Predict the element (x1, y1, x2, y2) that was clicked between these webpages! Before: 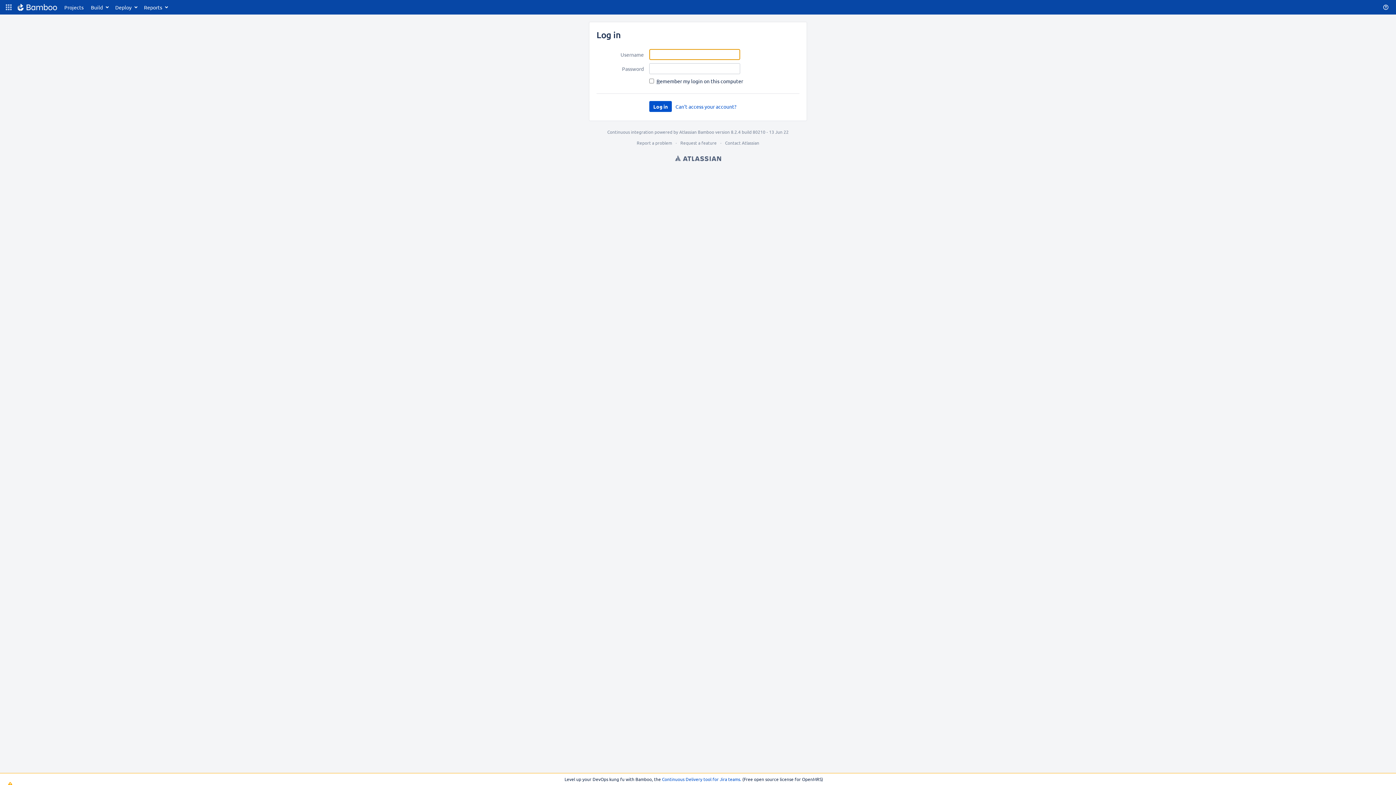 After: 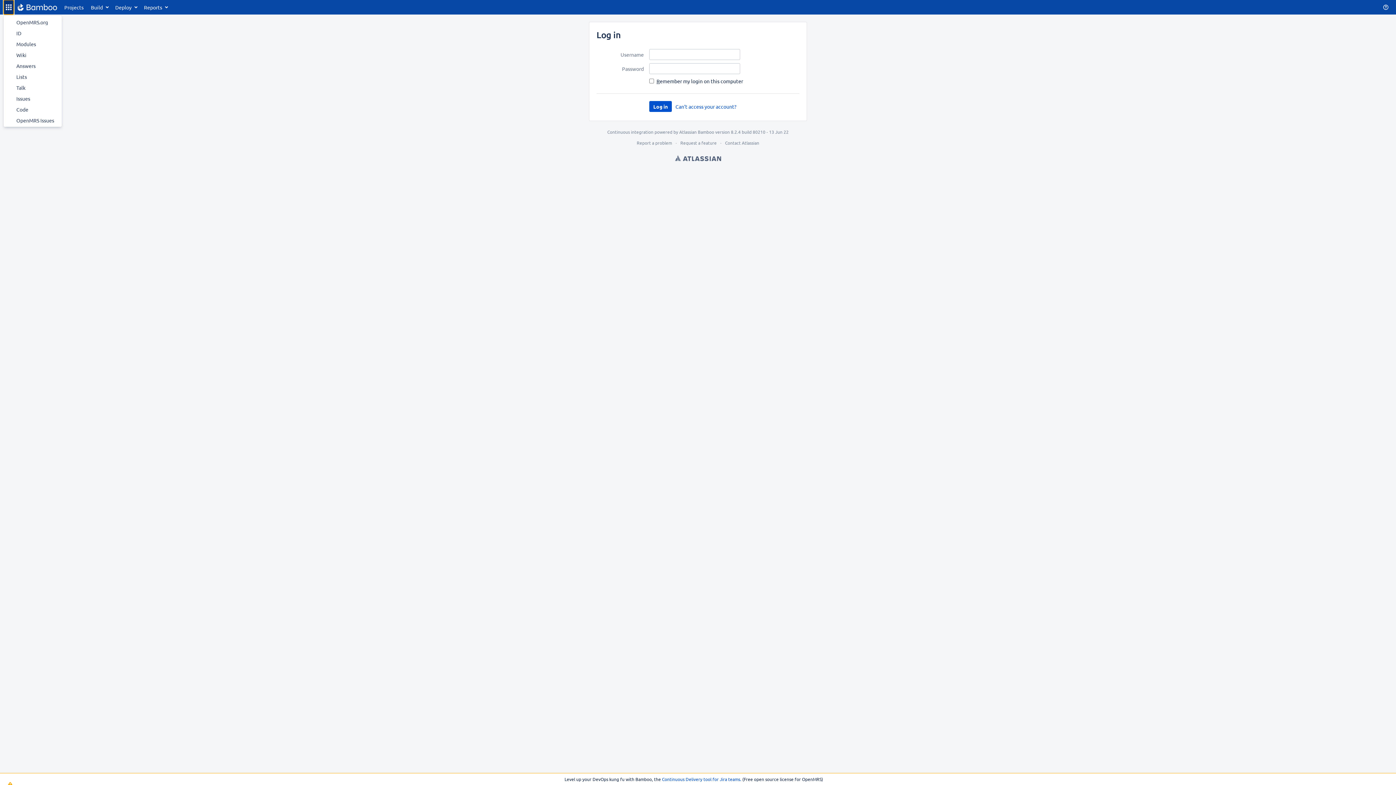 Action: label: Linked Applications bbox: (3, 0, 13, 14)